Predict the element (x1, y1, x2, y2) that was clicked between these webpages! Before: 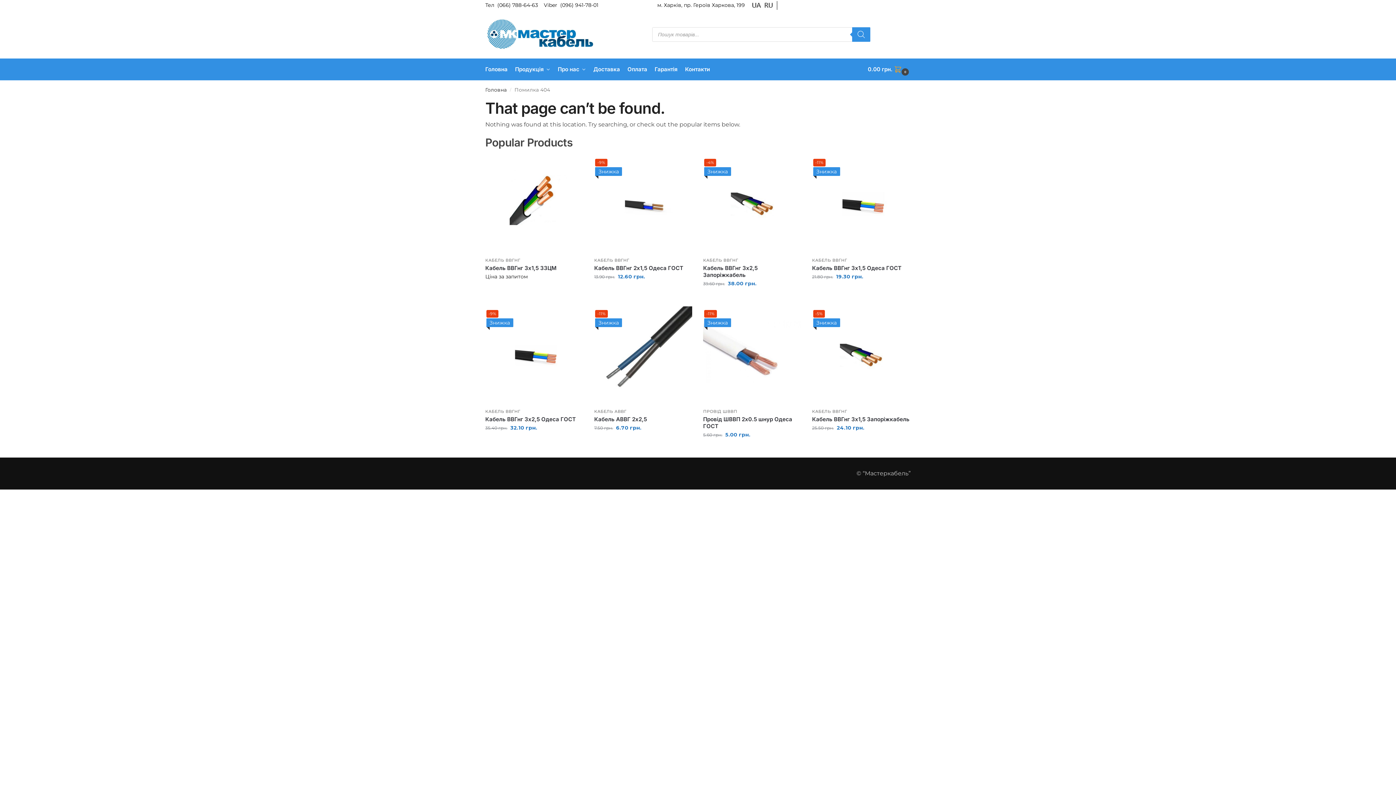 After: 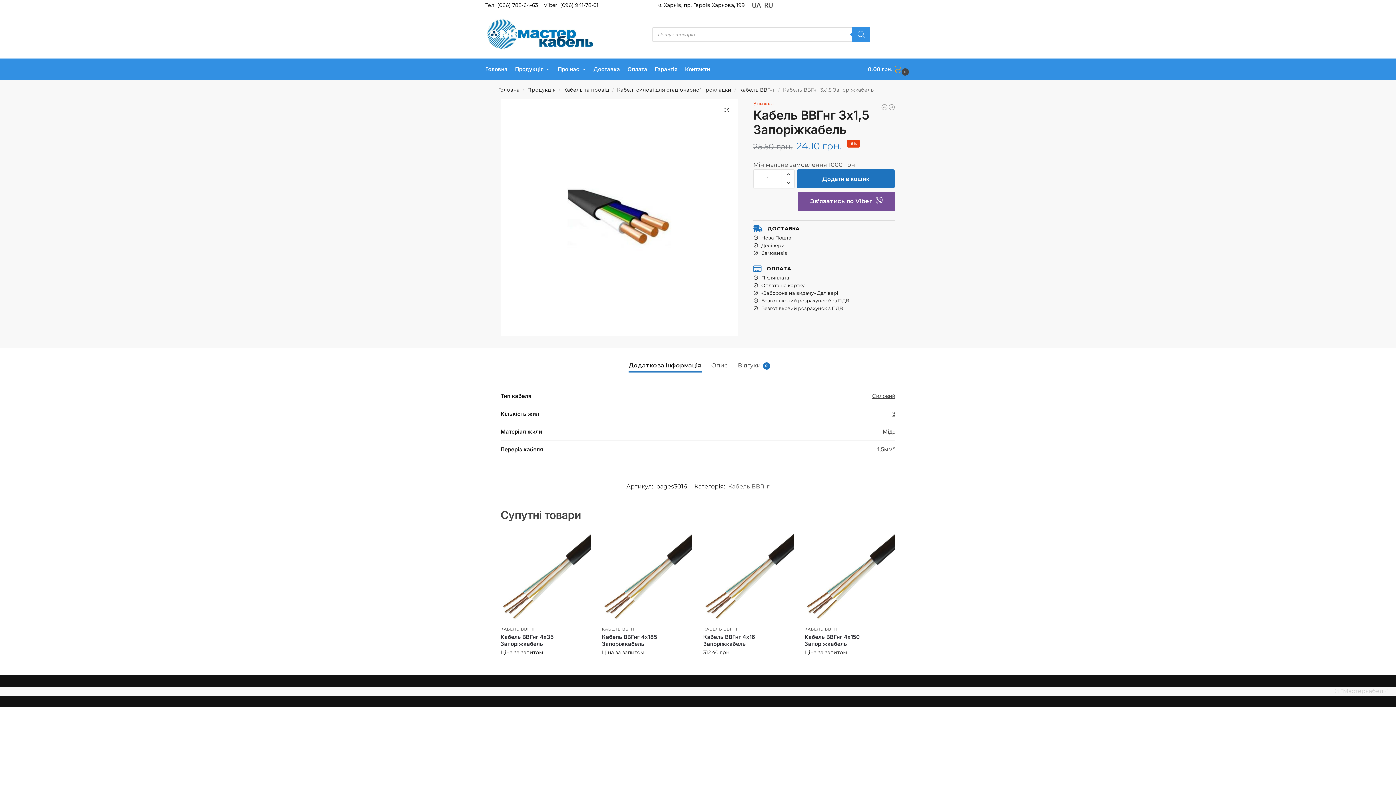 Action: bbox: (812, 415, 910, 422) label: Кабель ВВГнг 3х1,5 Запоріжкабель